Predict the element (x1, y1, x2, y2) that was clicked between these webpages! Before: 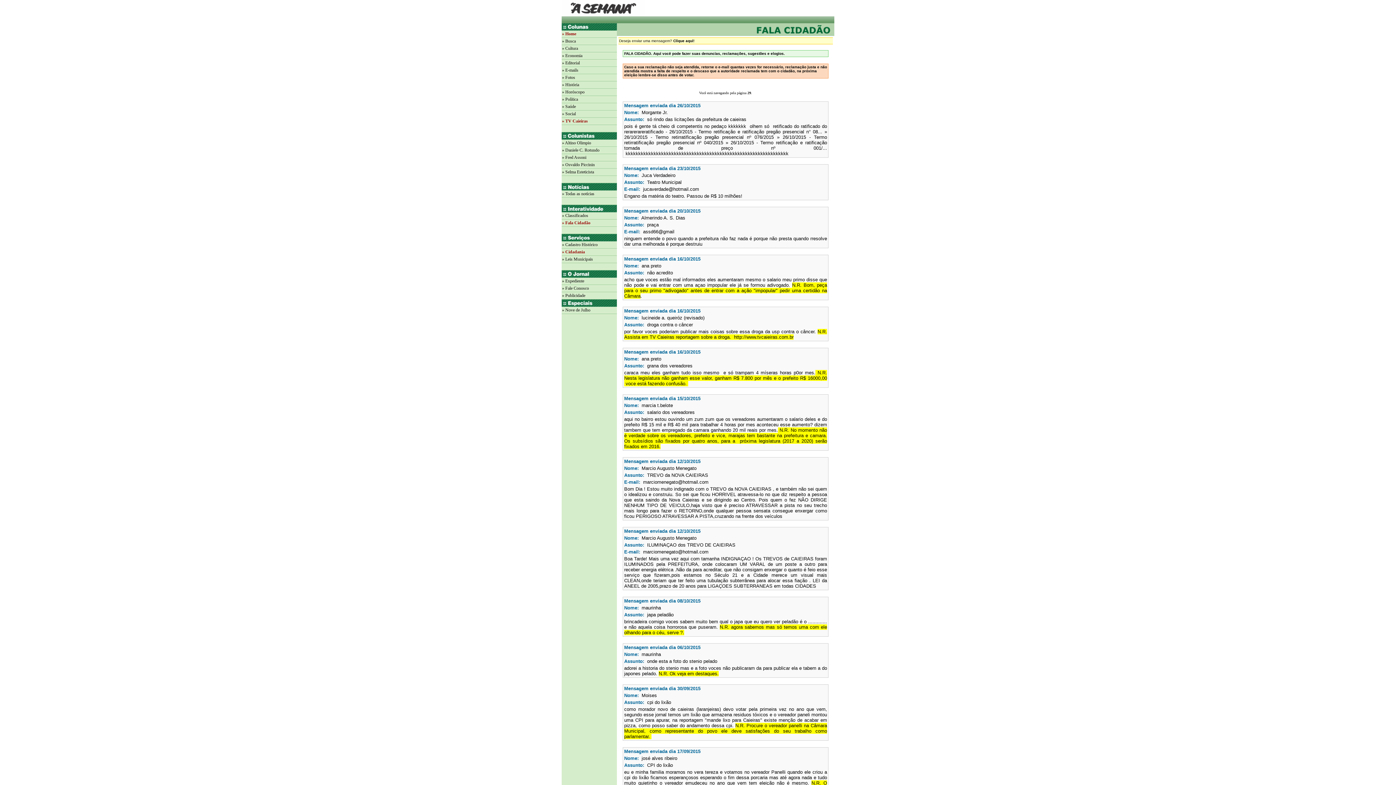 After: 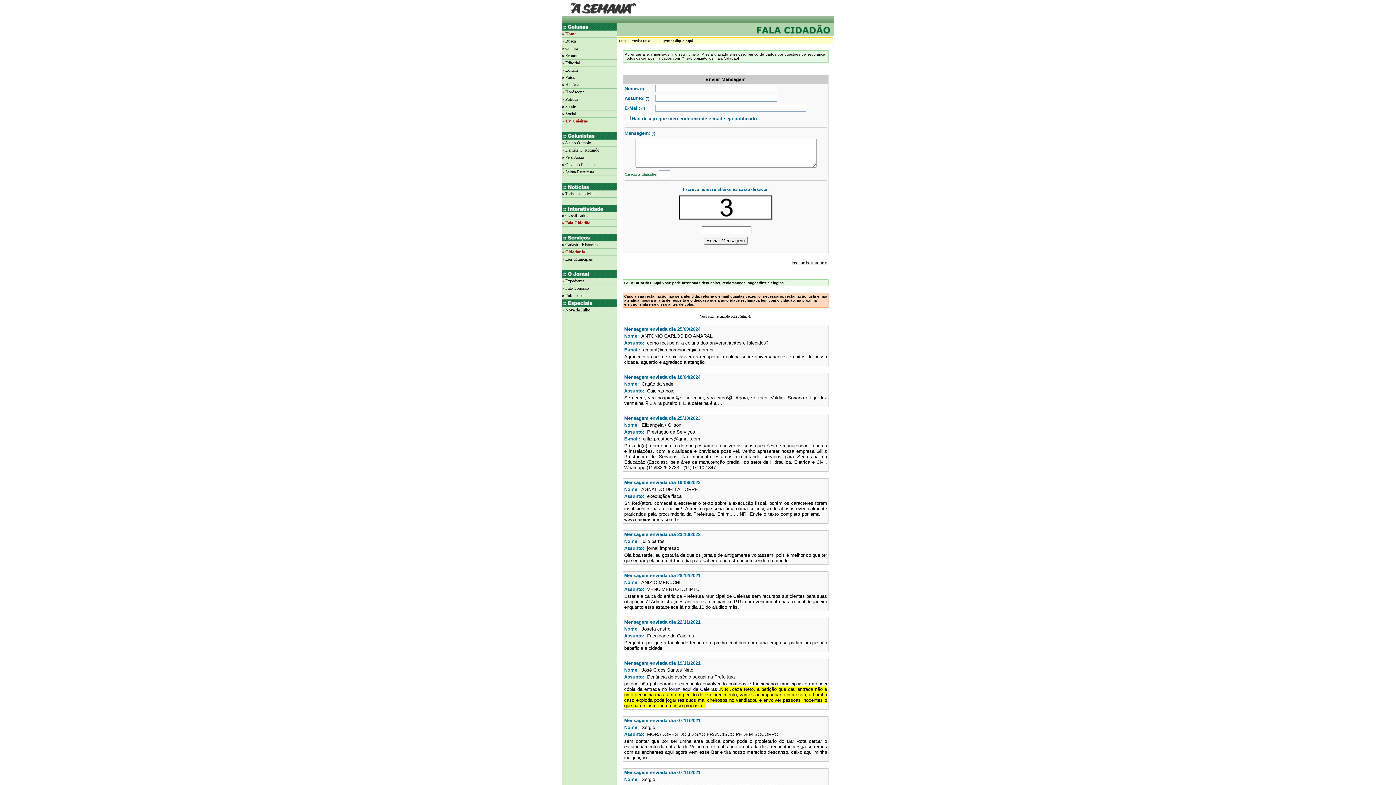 Action: bbox: (619, 38, 694, 42) label: Deseja enviar uma mensagem? Clique aqui!